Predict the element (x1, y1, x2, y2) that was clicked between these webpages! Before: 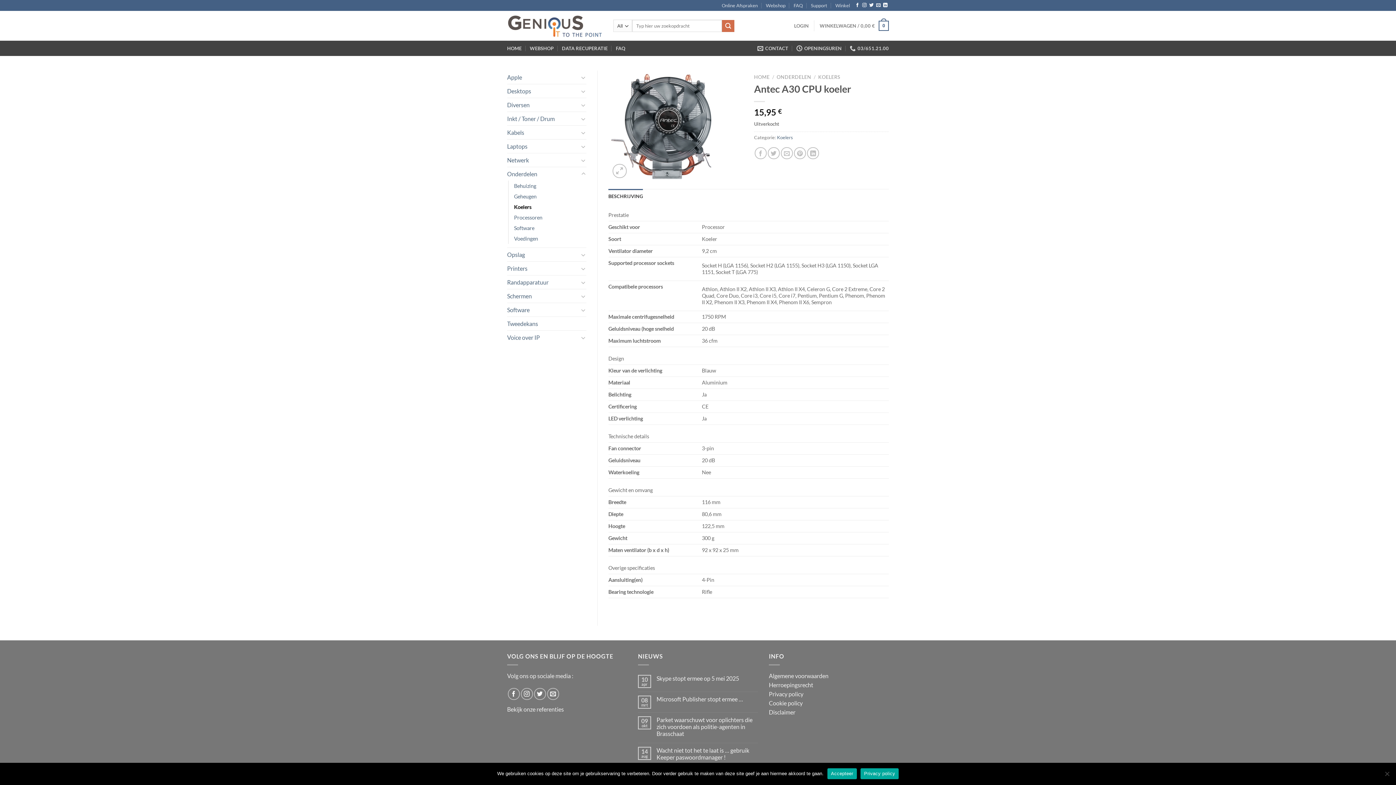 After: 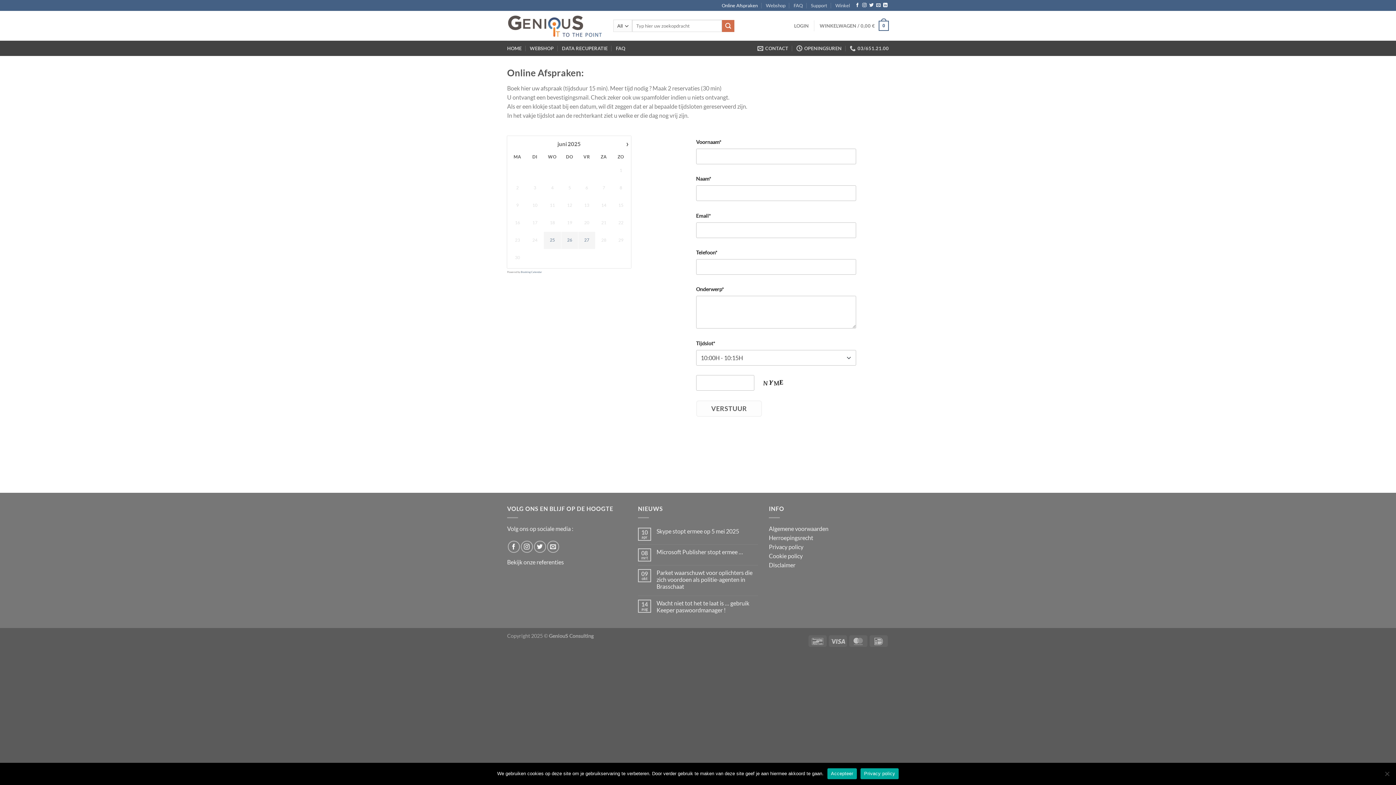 Action: label: Online Afspraken bbox: (721, 0, 757, 10)